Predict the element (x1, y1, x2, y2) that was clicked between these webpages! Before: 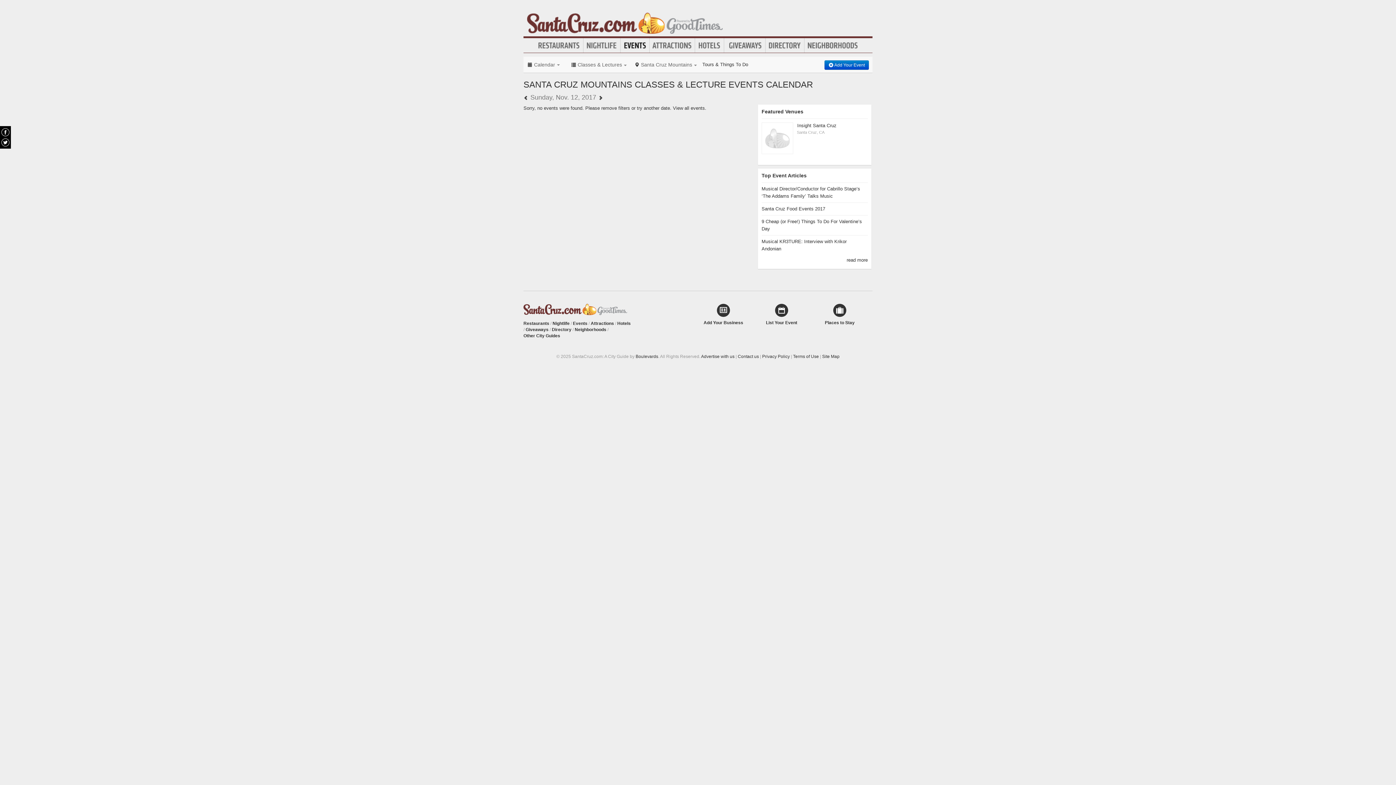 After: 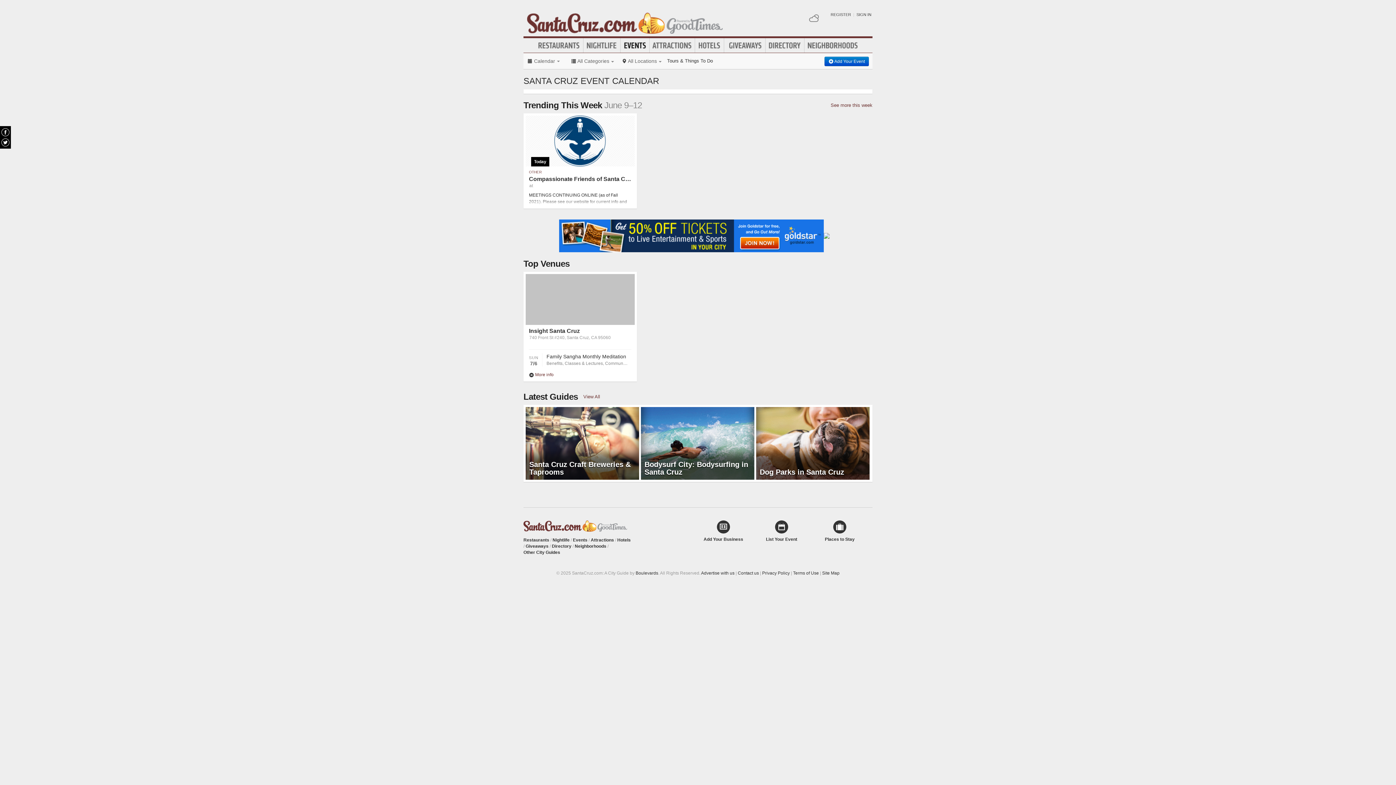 Action: bbox: (620, 40, 649, 50) label: Events